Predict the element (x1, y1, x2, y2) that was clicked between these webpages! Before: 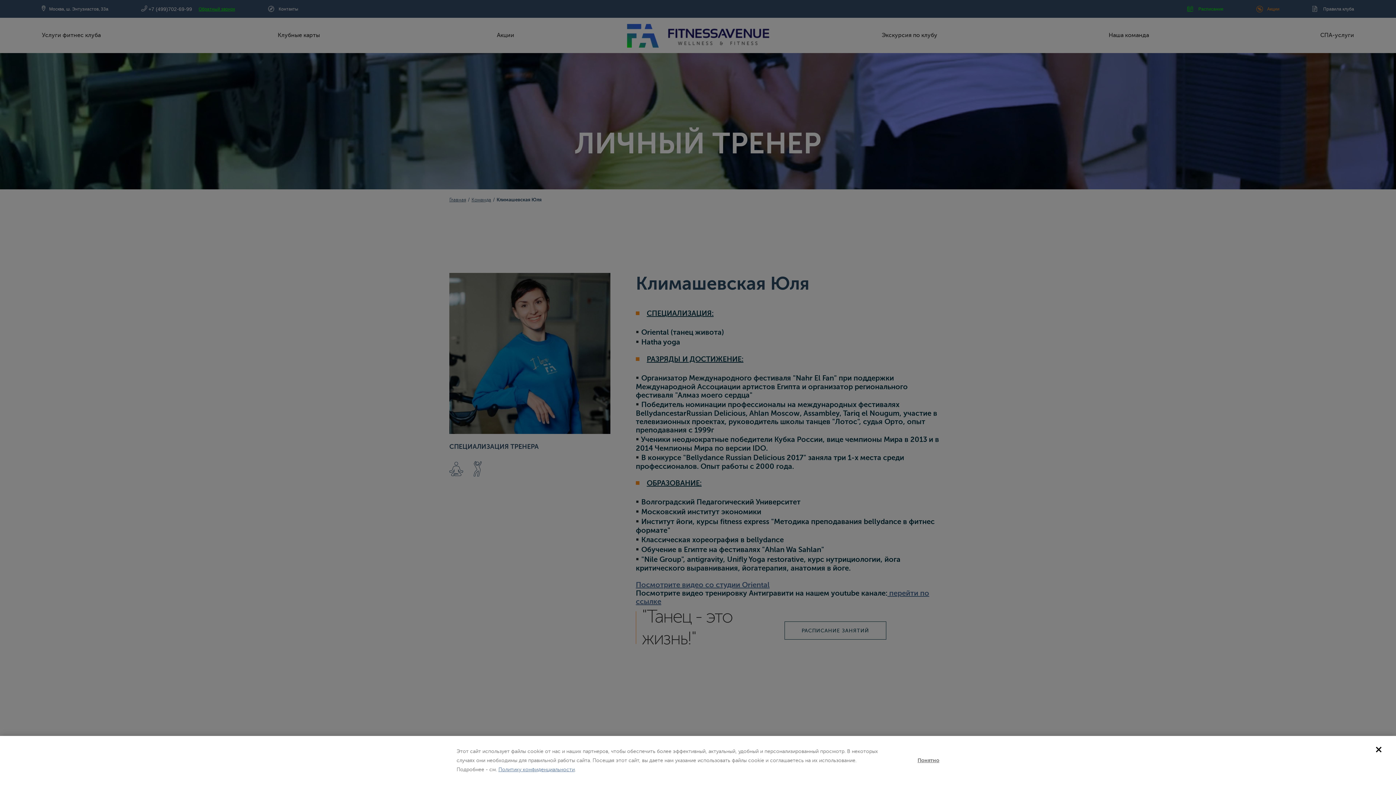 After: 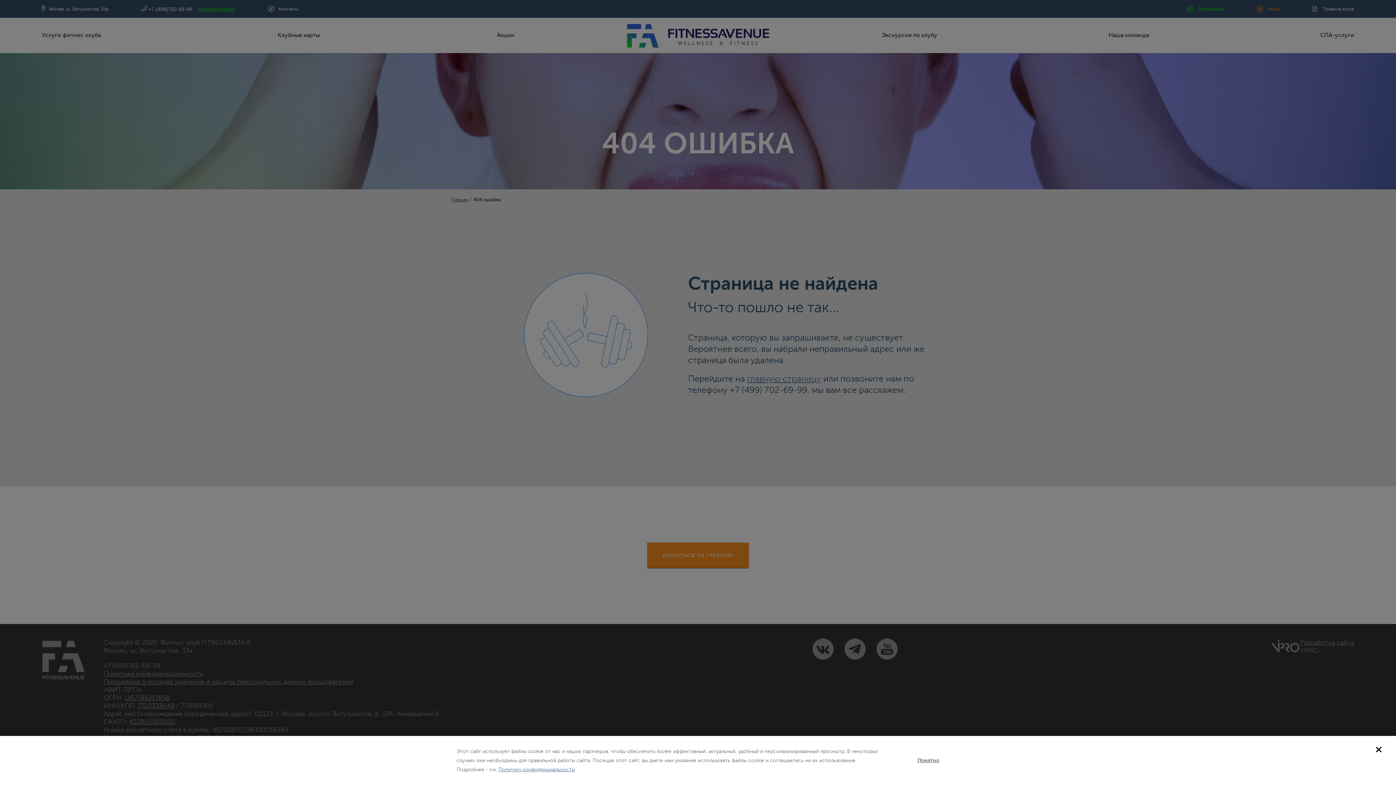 Action: bbox: (498, 767, 574, 772) label: Политику конфиденциальности